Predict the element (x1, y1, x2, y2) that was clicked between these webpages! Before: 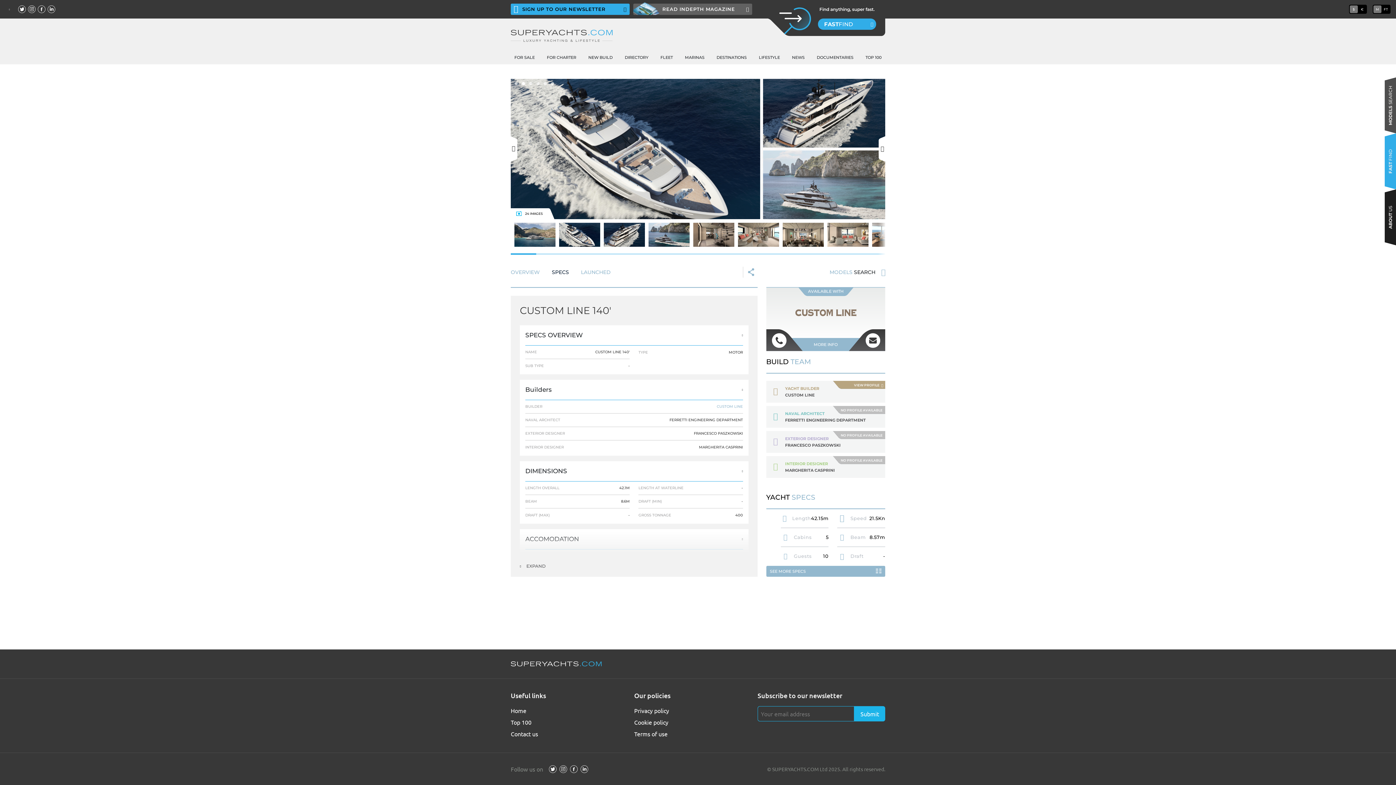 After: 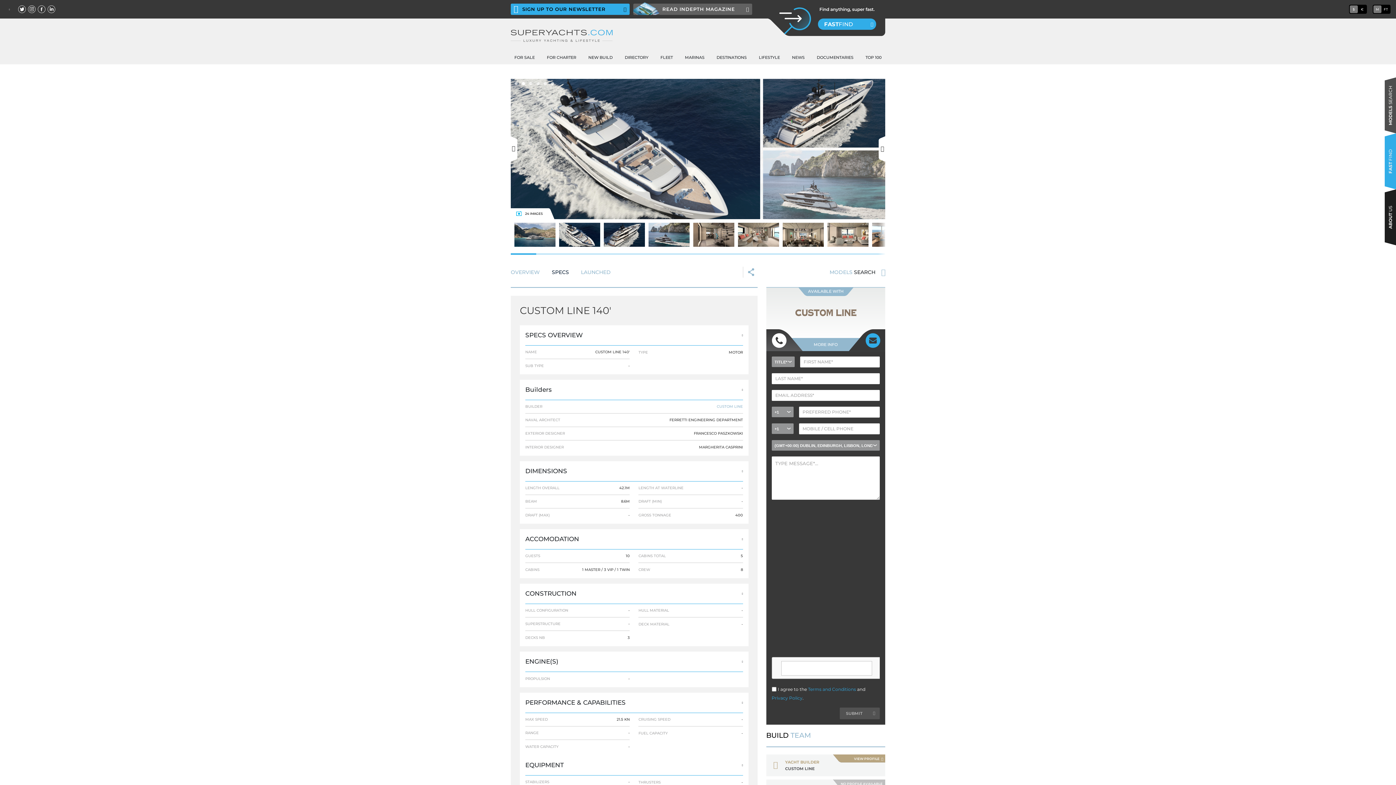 Action: bbox: (865, 333, 880, 347)